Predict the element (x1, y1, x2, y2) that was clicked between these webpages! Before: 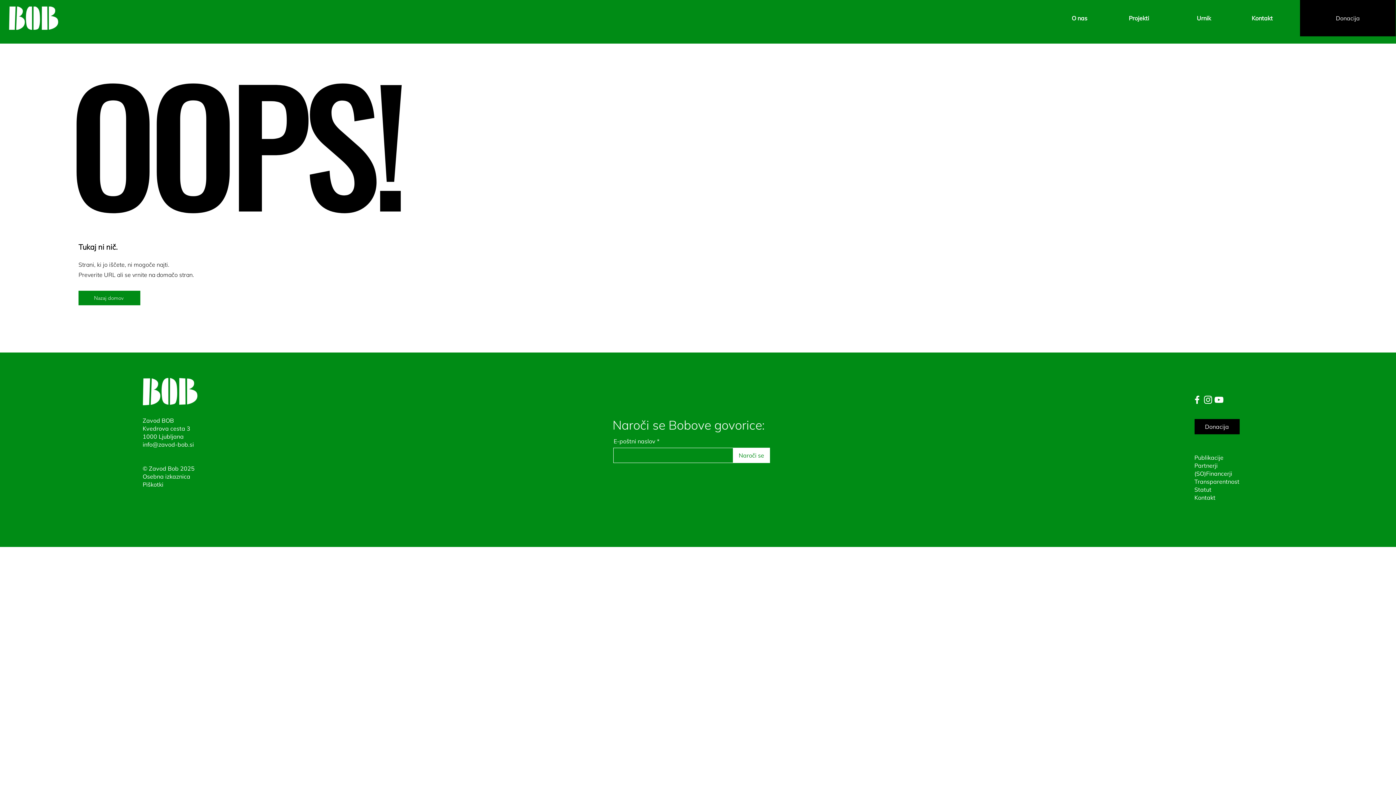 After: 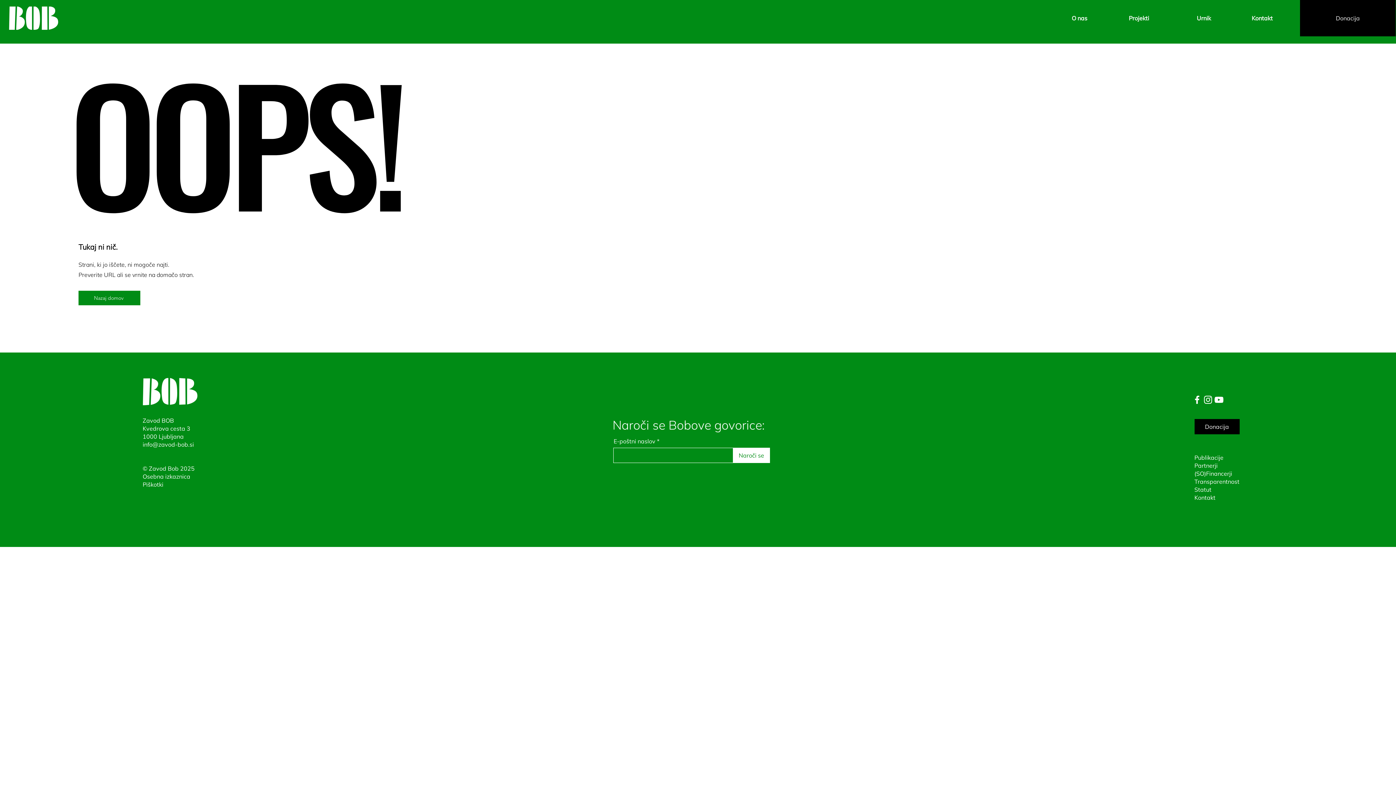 Action: label: info@zavod-bob.si bbox: (142, 441, 194, 448)